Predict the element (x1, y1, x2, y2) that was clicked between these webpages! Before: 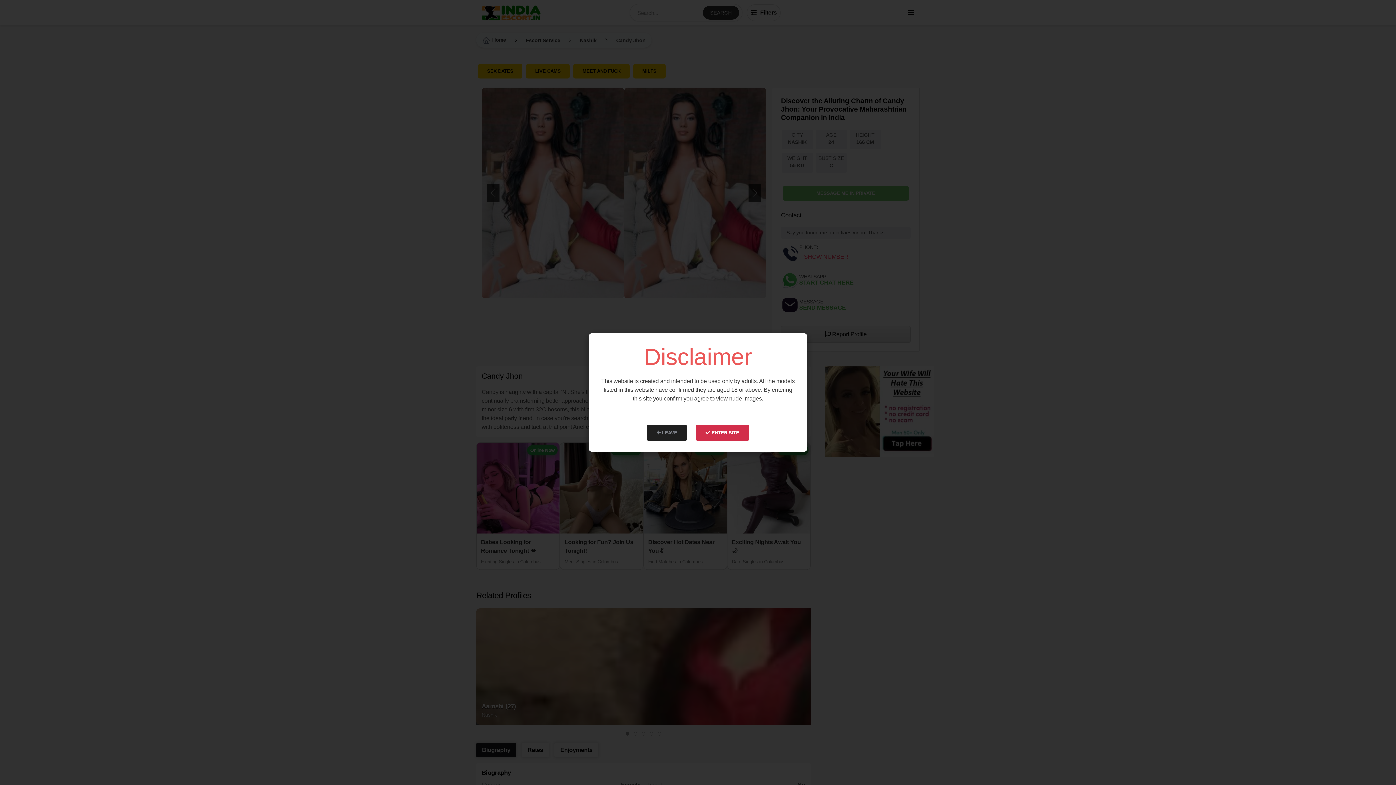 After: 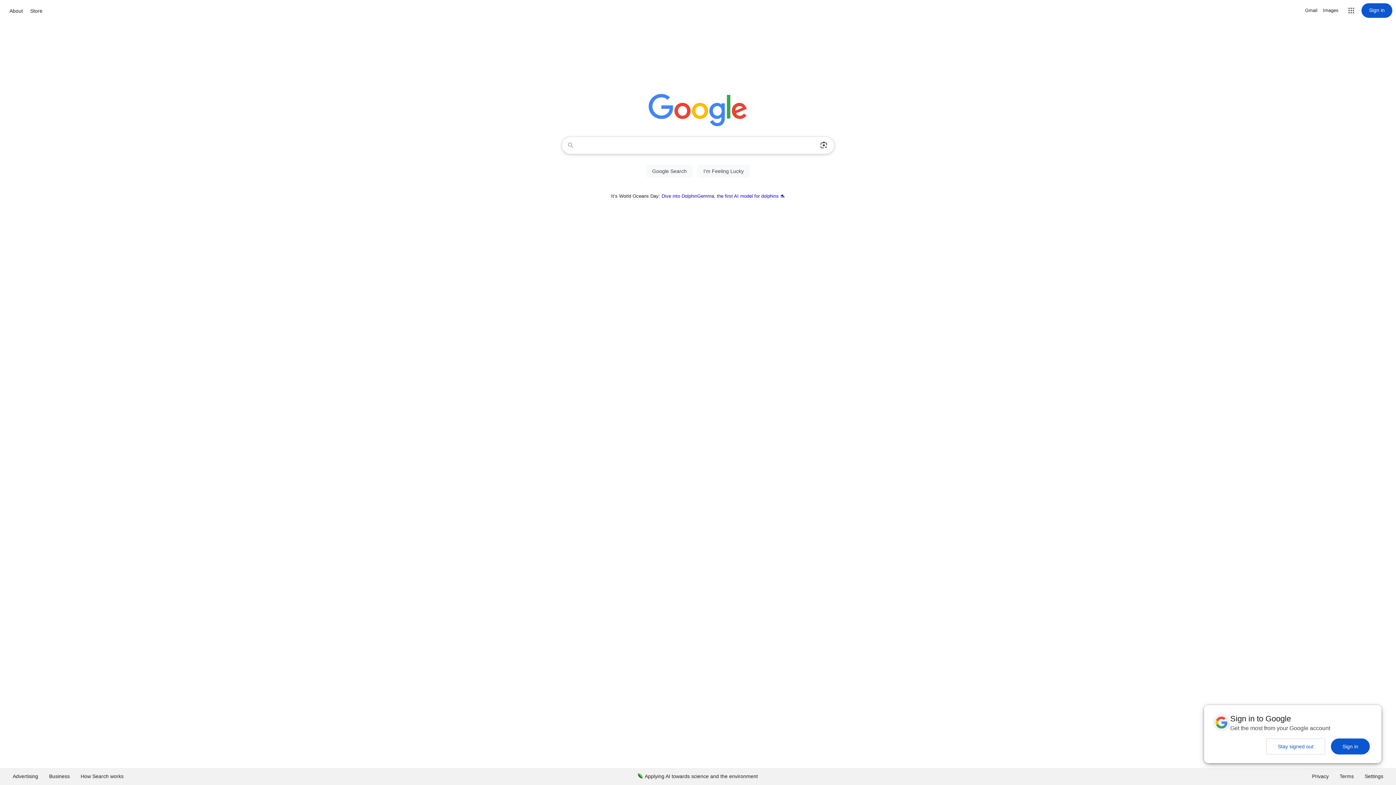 Action: label:  LEAVE bbox: (647, 425, 687, 441)